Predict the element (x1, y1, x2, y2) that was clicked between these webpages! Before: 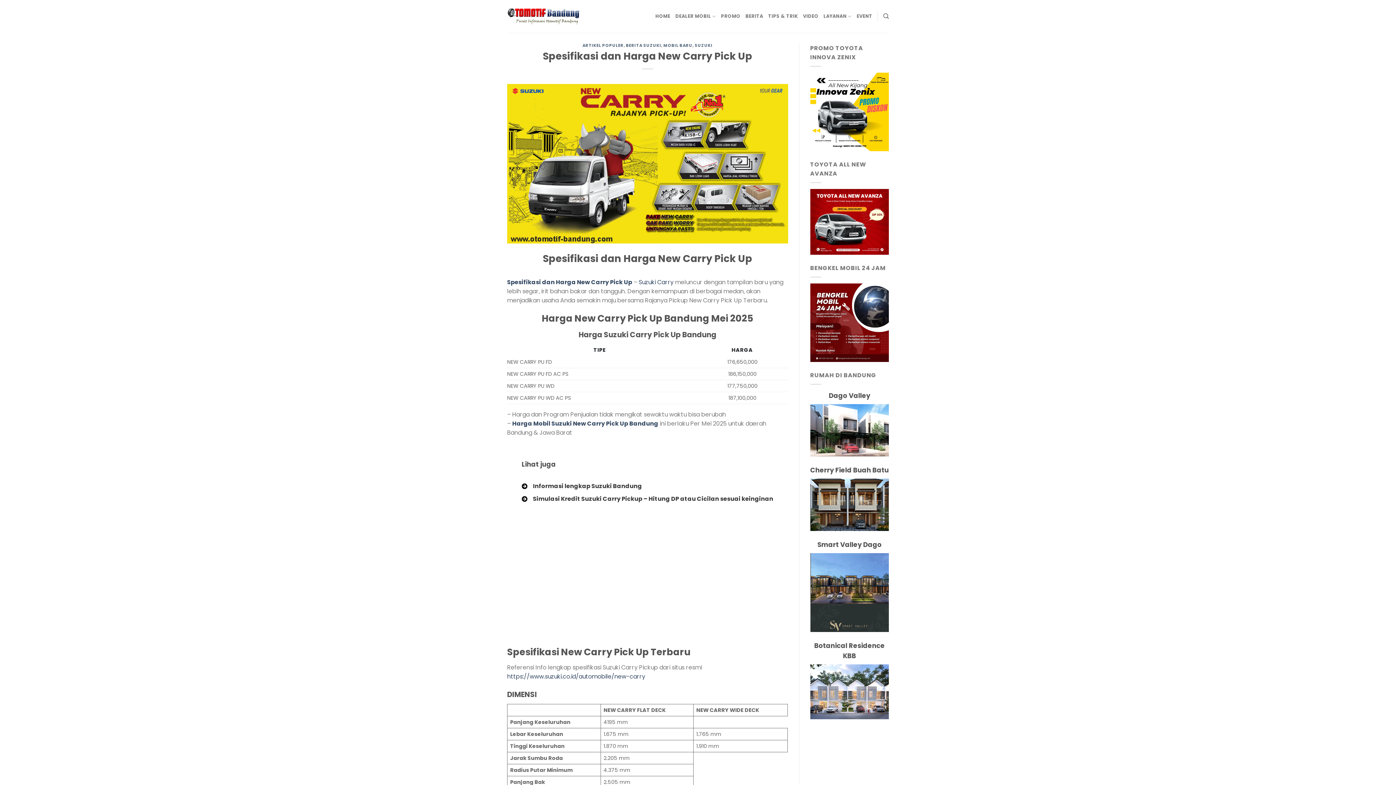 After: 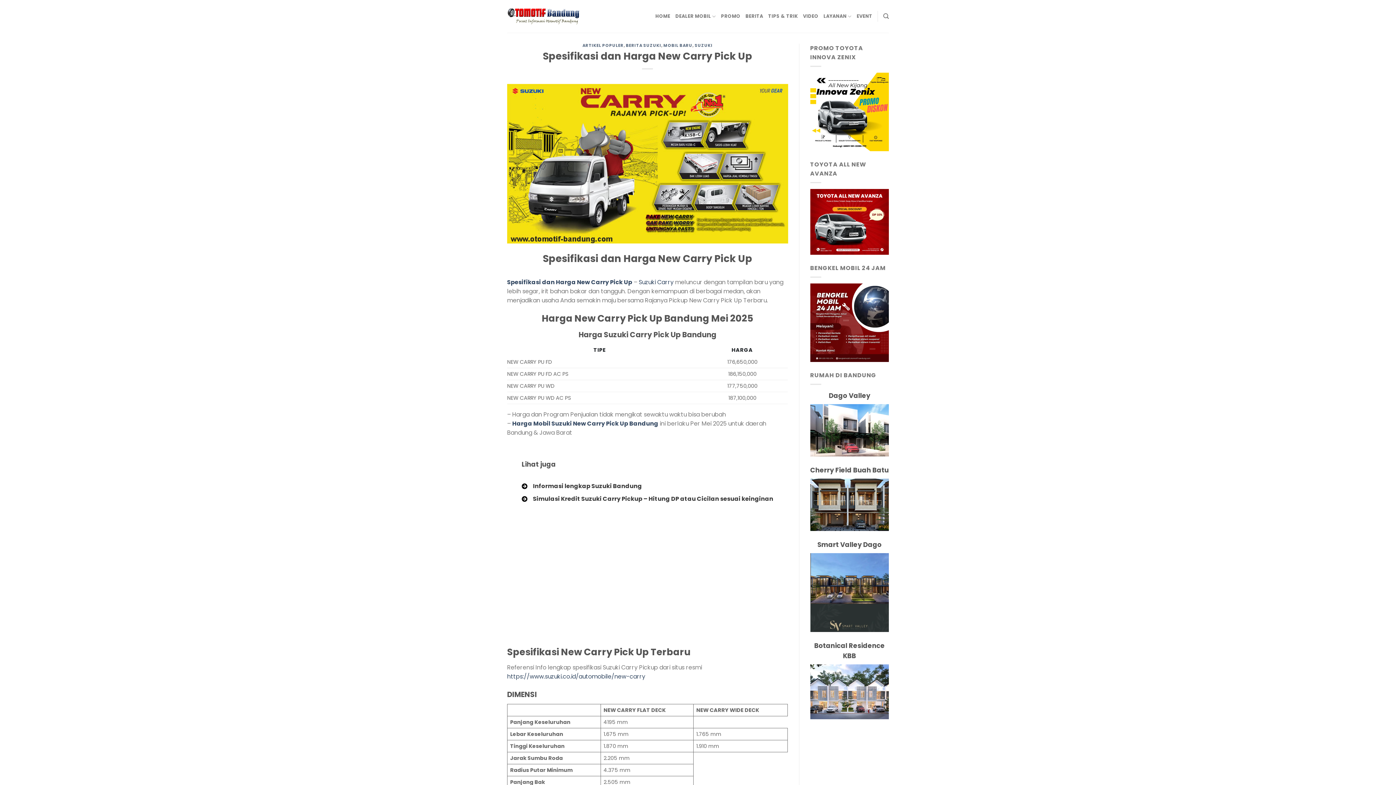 Action: bbox: (810, 189, 889, 197)